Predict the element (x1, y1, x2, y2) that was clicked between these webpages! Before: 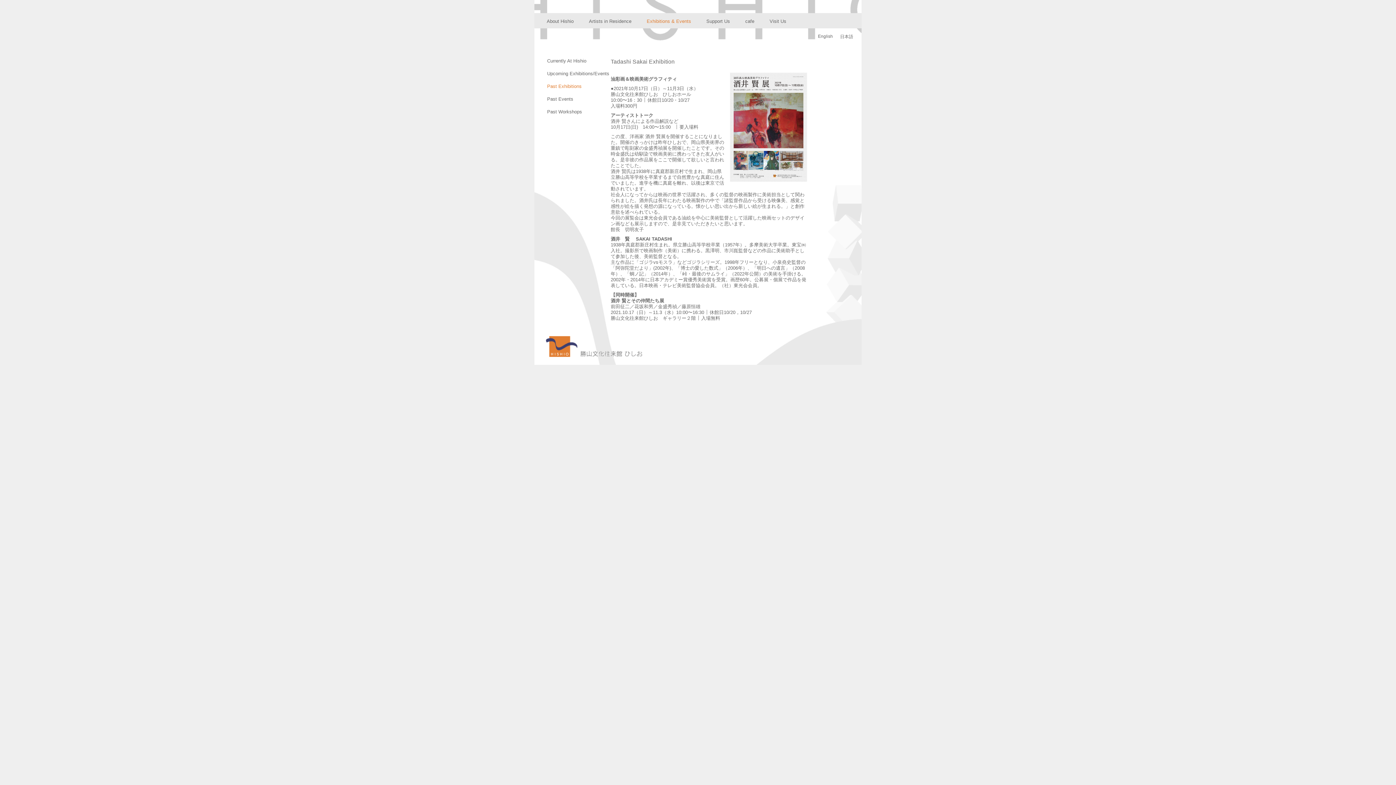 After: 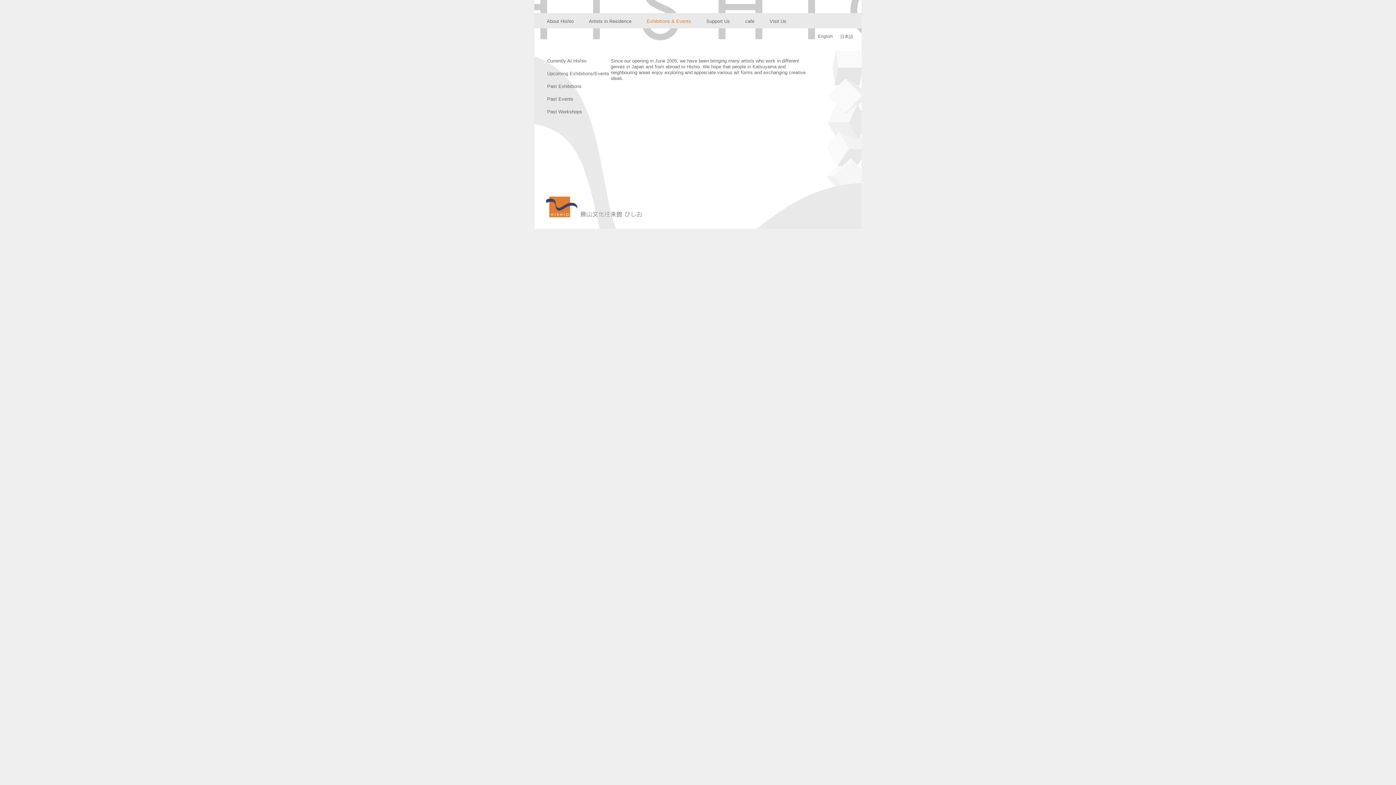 Action: label: Exhibitions & Events bbox: (646, 18, 691, 24)